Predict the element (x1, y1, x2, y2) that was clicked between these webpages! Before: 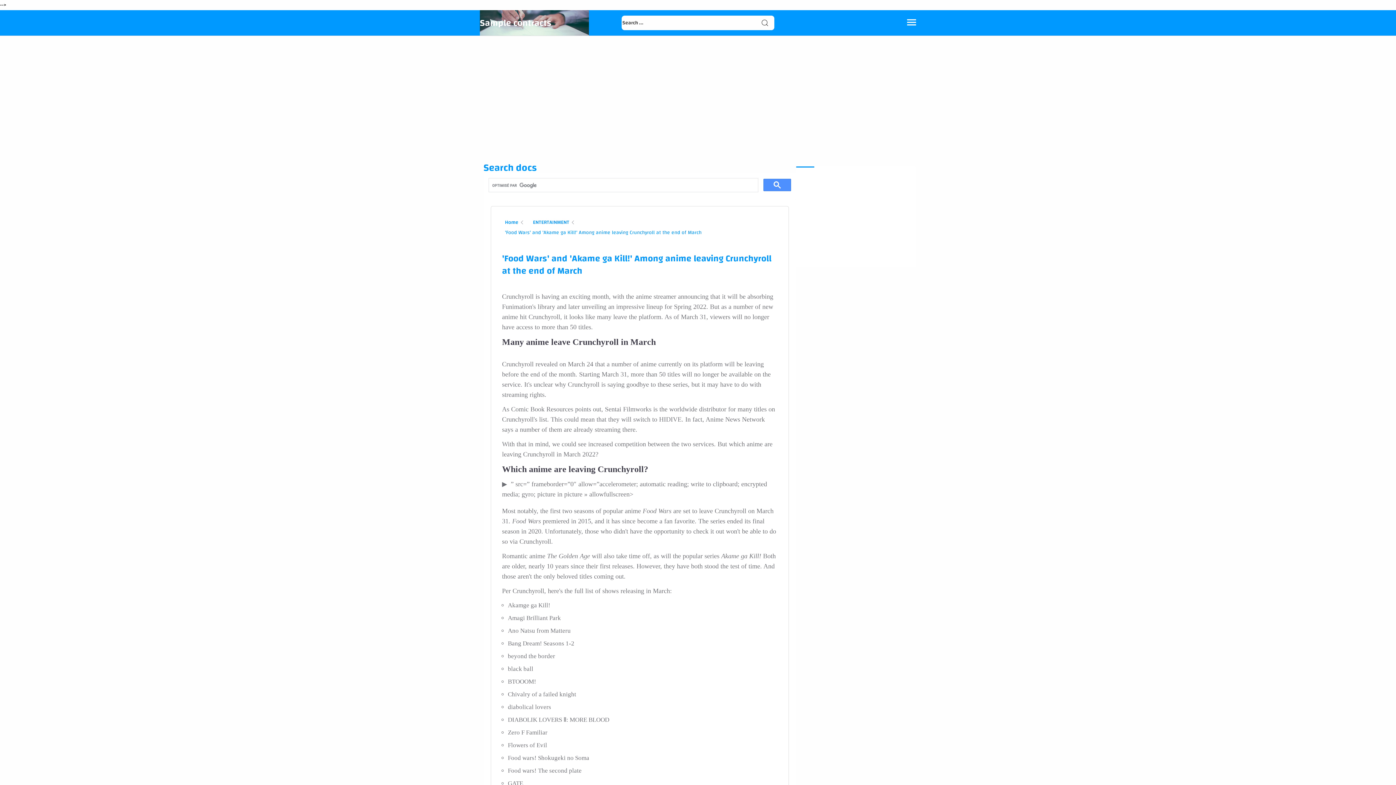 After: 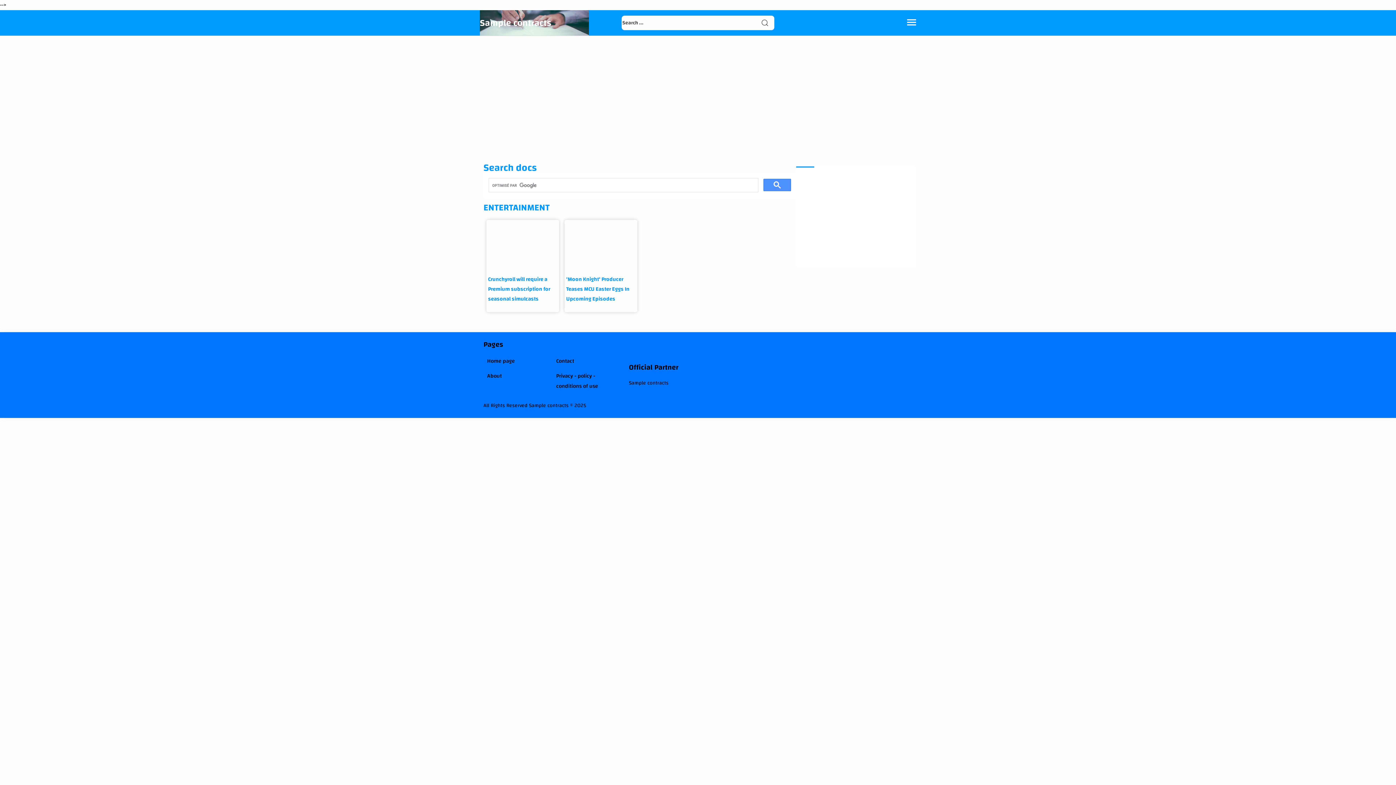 Action: label: ENTERTAINMENT bbox: (533, 217, 569, 227)